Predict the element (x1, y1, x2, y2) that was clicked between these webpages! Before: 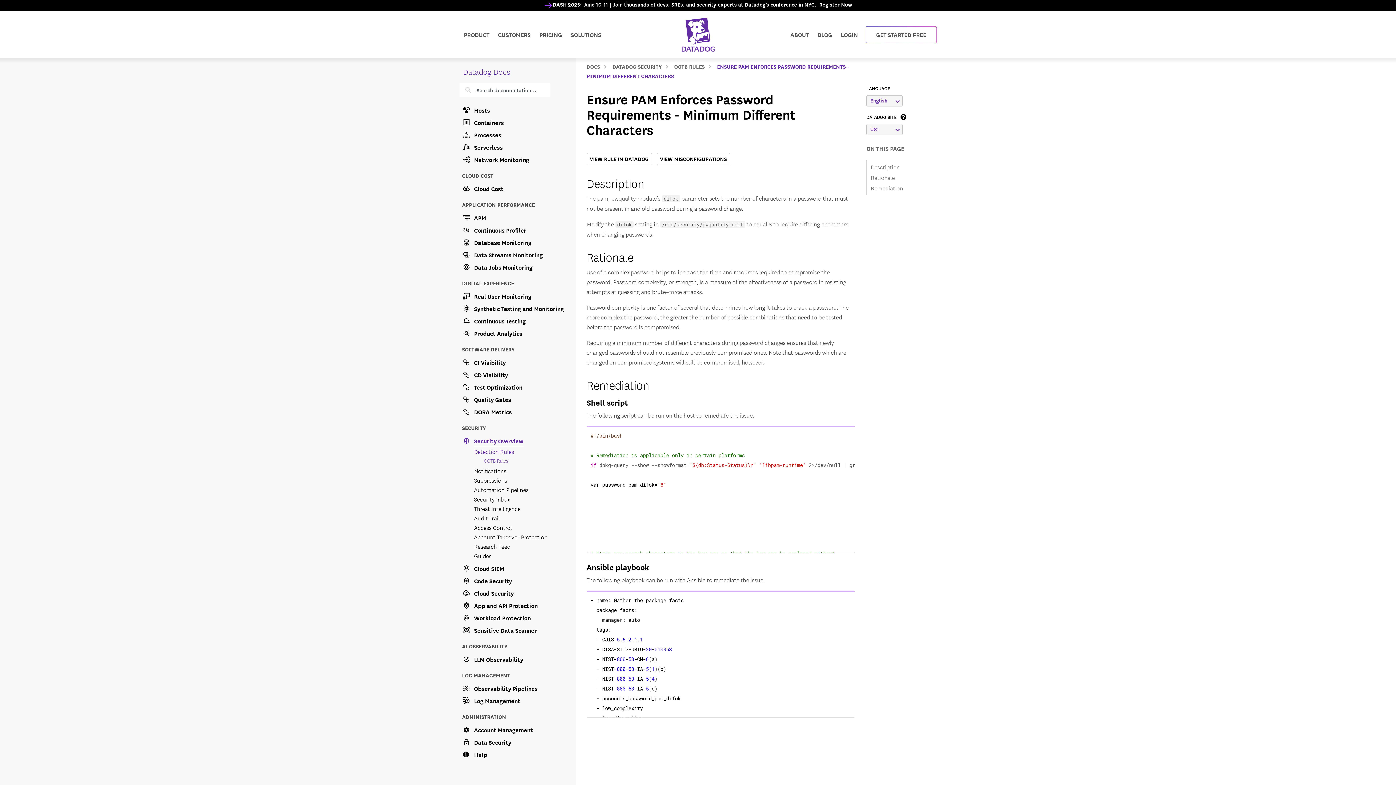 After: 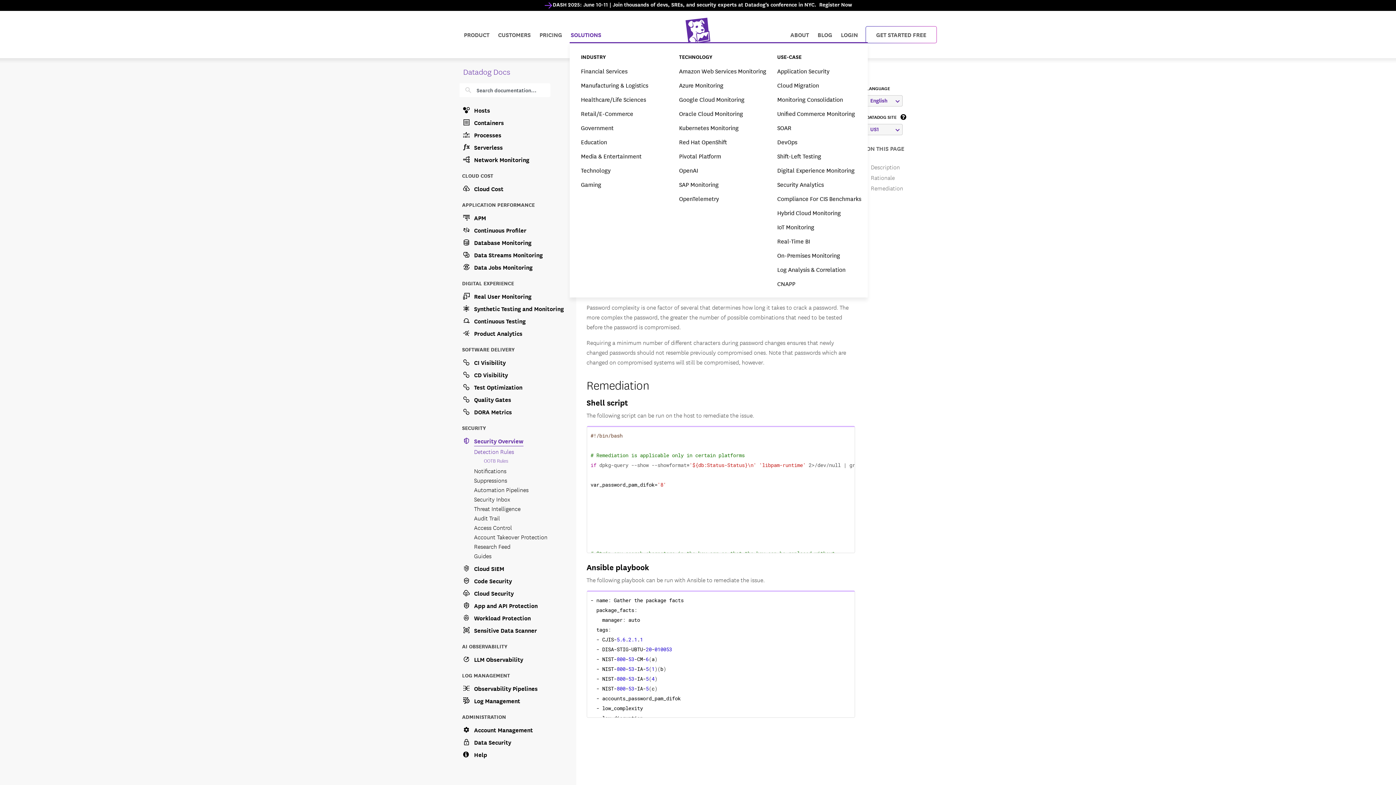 Action: label: SOLUTIONS bbox: (566, 26, 605, 42)